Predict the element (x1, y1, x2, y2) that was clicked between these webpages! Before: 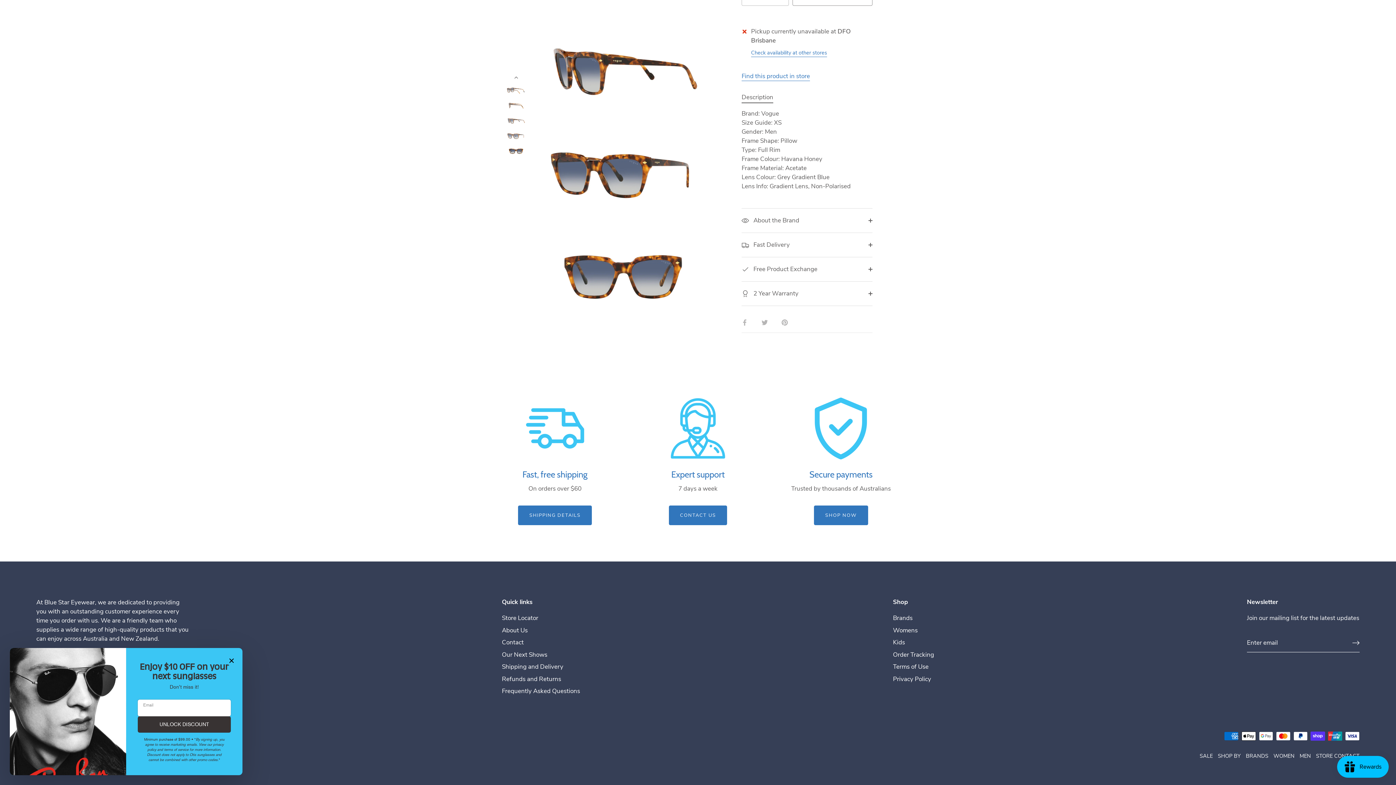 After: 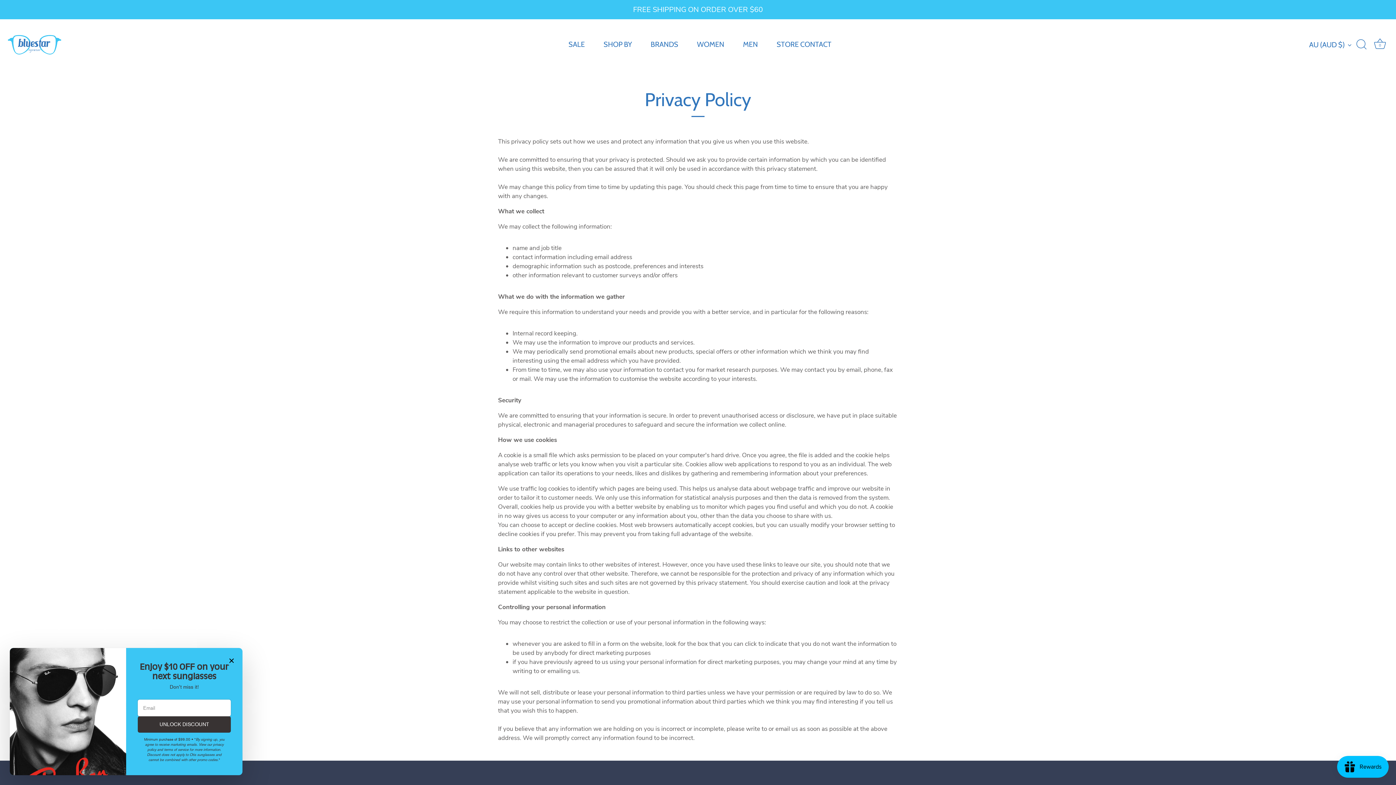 Action: bbox: (893, 675, 931, 683) label: Privacy Policy